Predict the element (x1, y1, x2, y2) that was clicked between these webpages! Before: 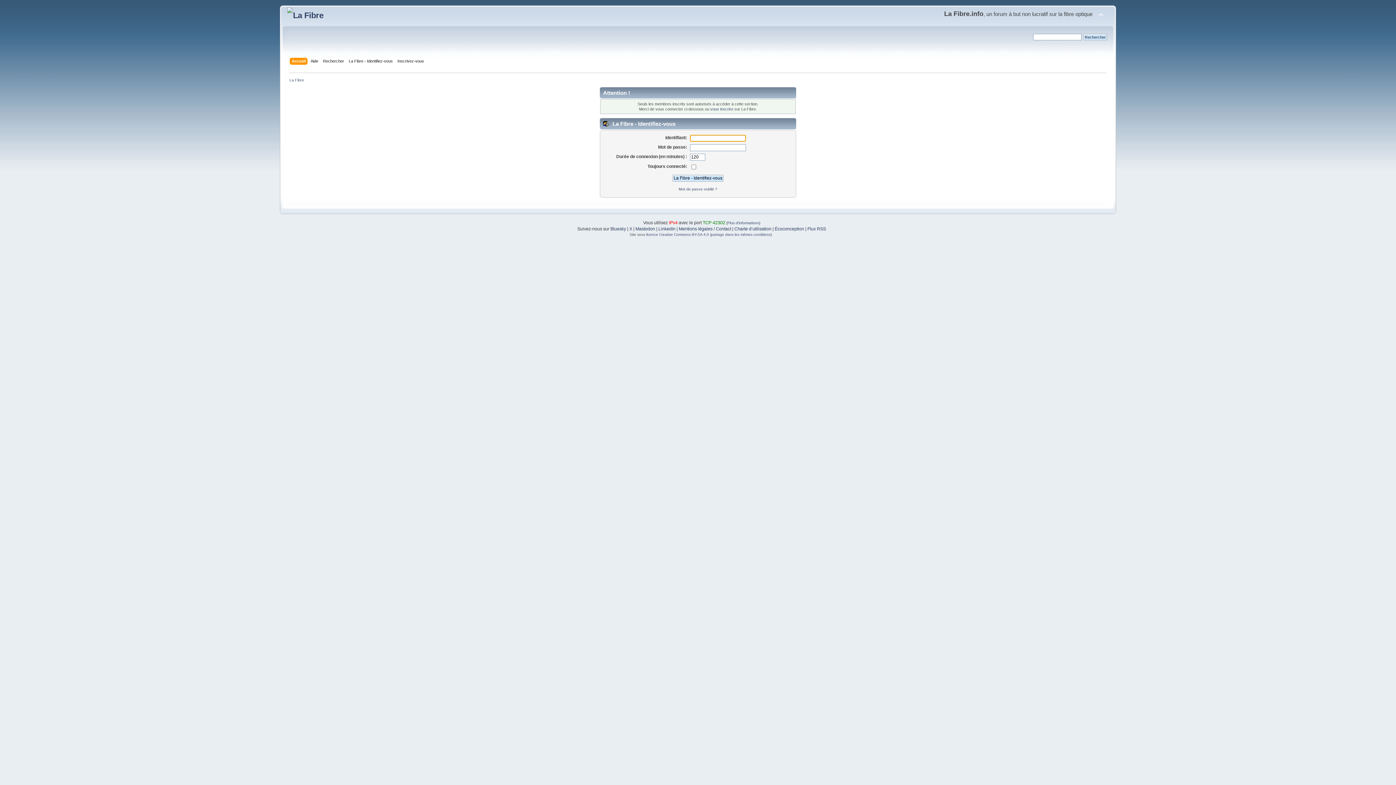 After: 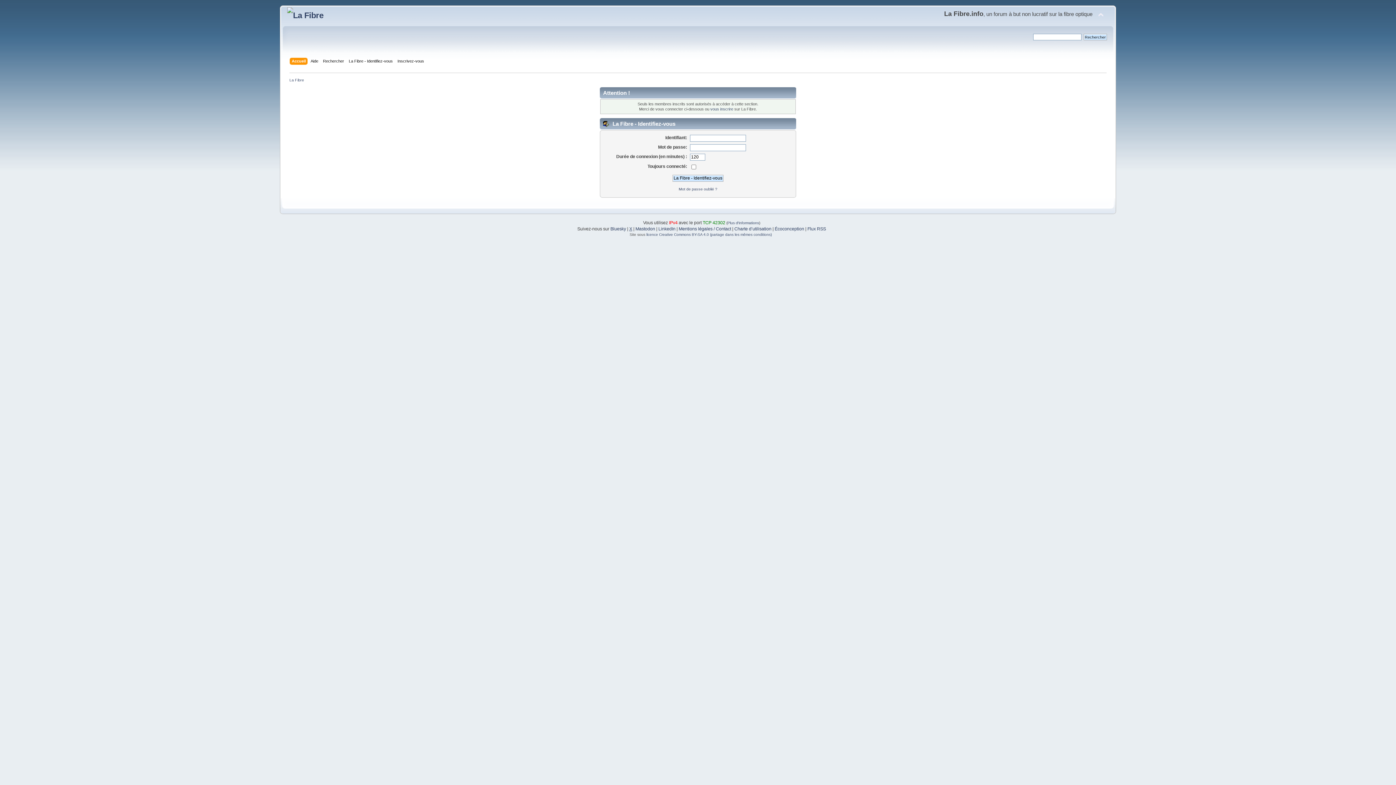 Action: bbox: (629, 226, 632, 231) label: X